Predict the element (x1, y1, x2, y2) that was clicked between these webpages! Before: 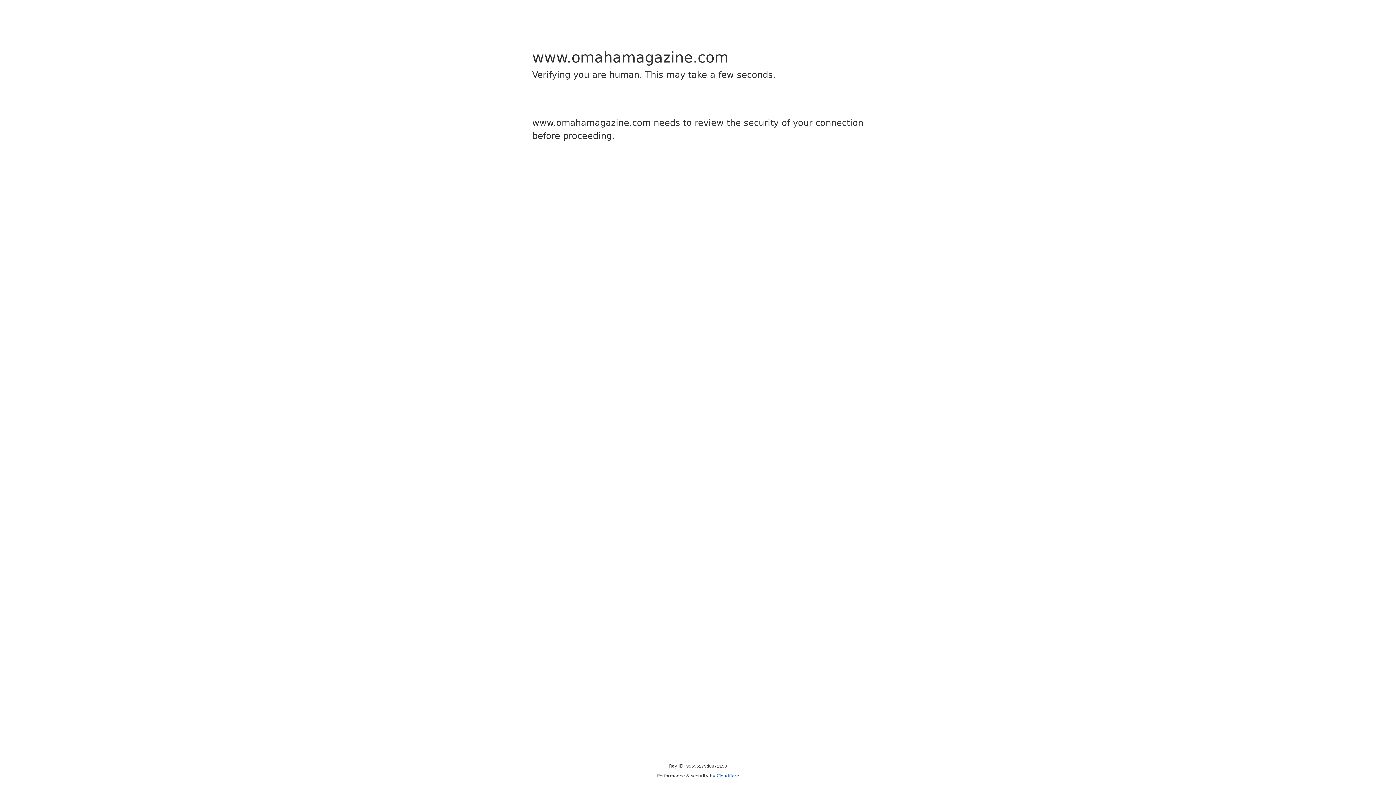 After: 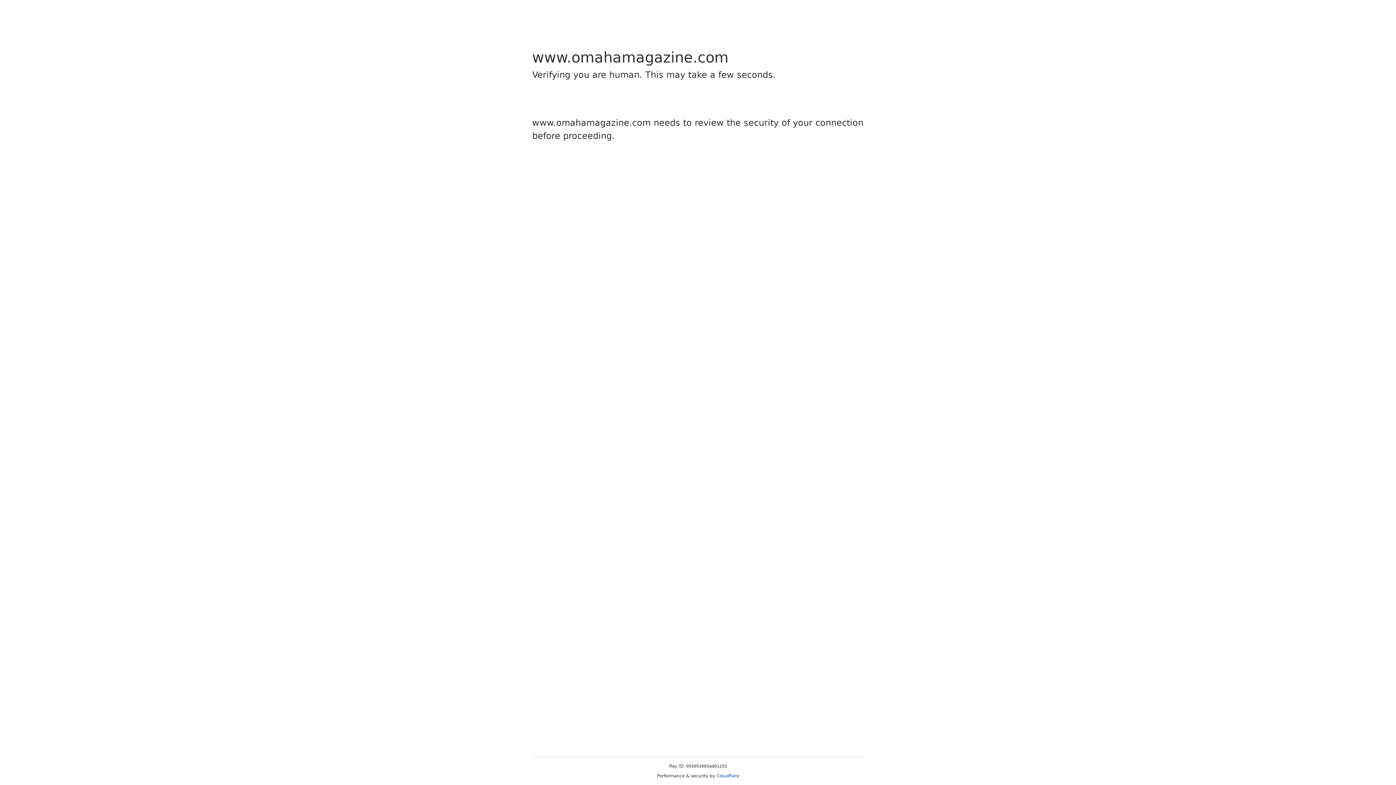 Action: bbox: (716, 773, 739, 778) label: Cloudflare